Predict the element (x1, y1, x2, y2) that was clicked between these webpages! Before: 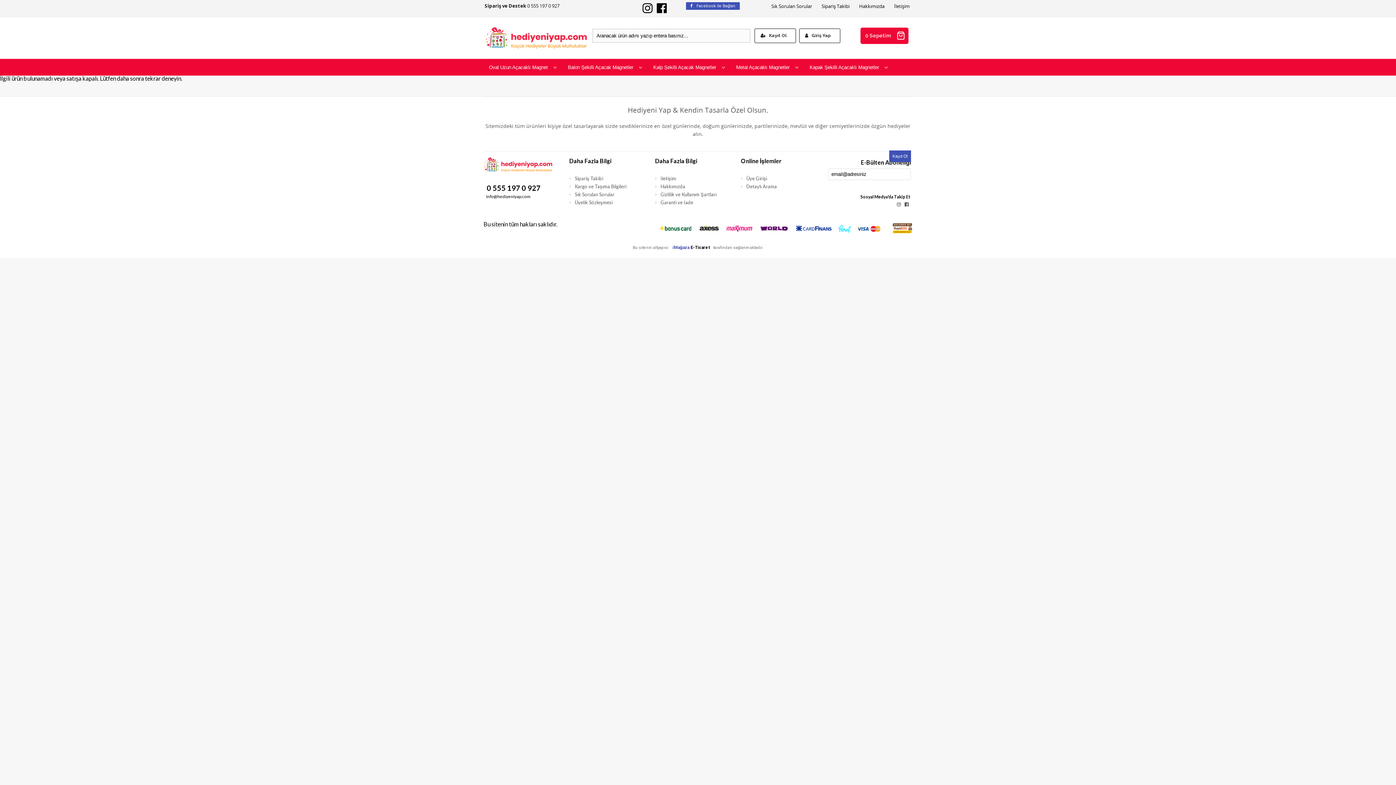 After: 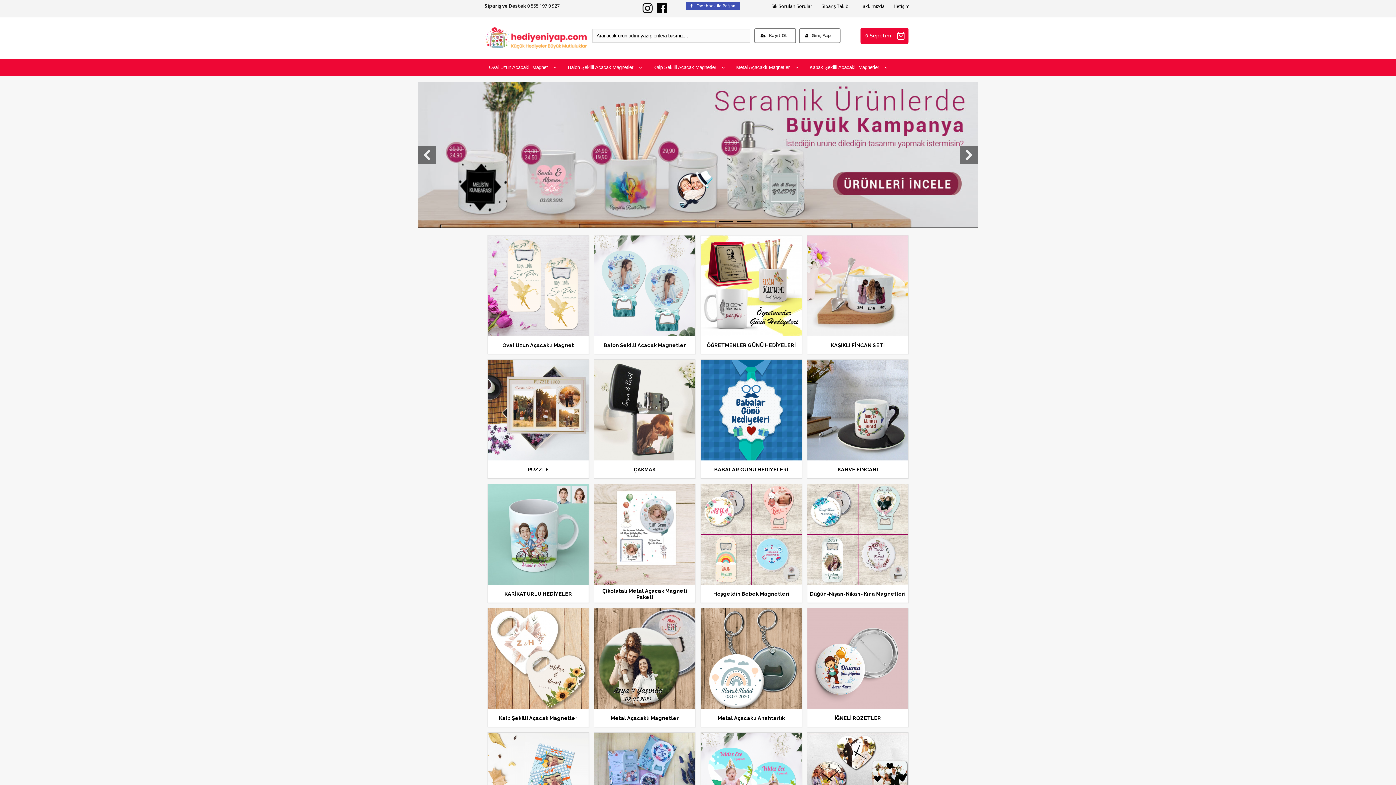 Action: bbox: (483, 171, 552, 178)